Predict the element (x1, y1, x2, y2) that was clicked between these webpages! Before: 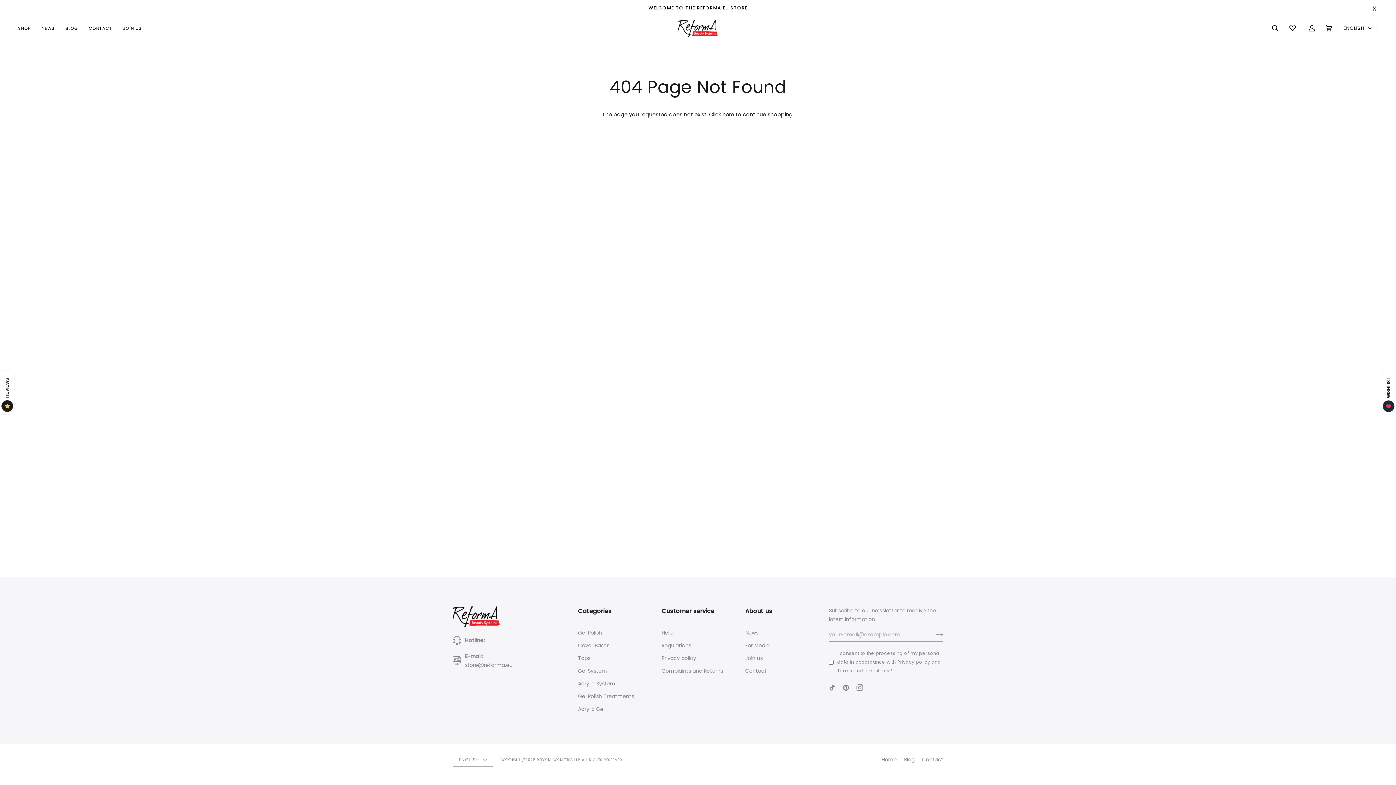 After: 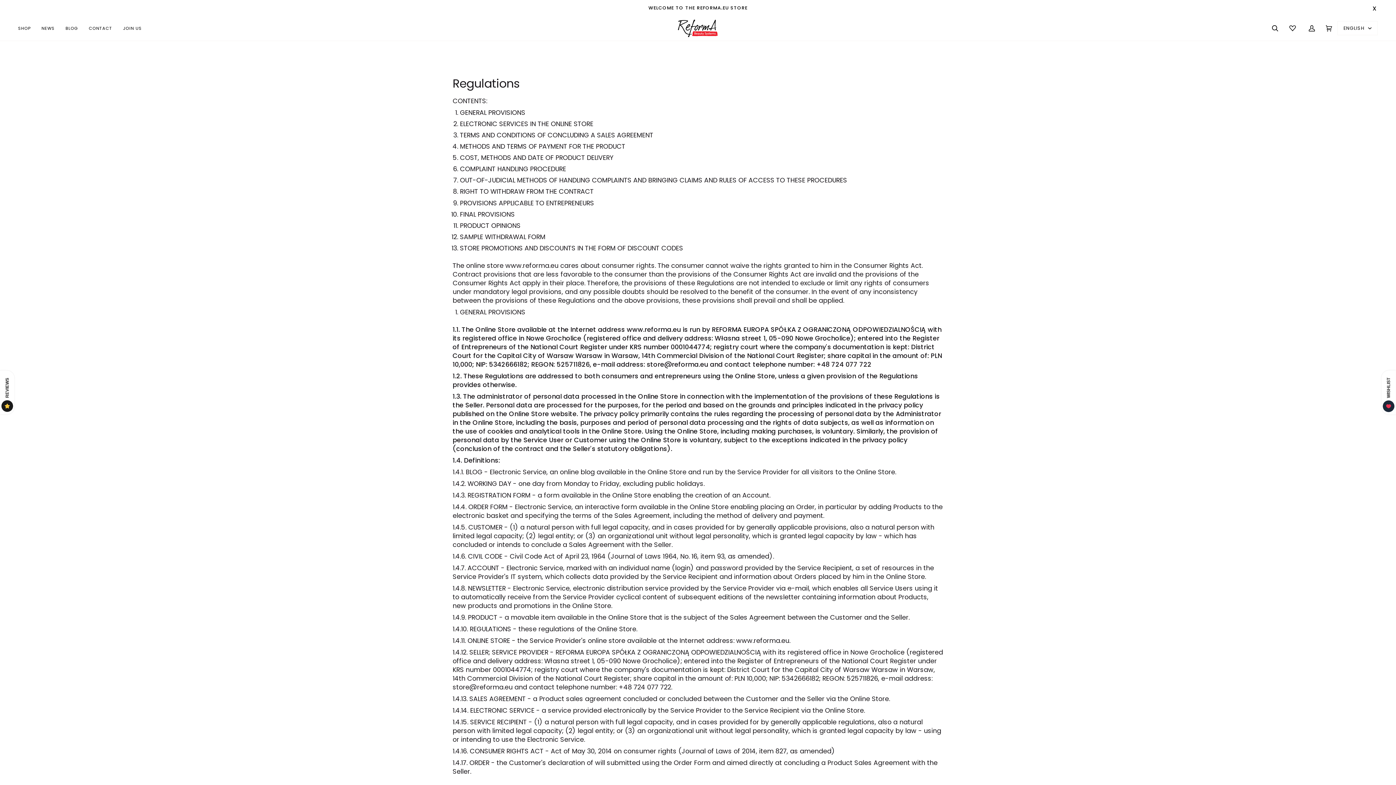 Action: bbox: (661, 642, 691, 649) label: Regulations